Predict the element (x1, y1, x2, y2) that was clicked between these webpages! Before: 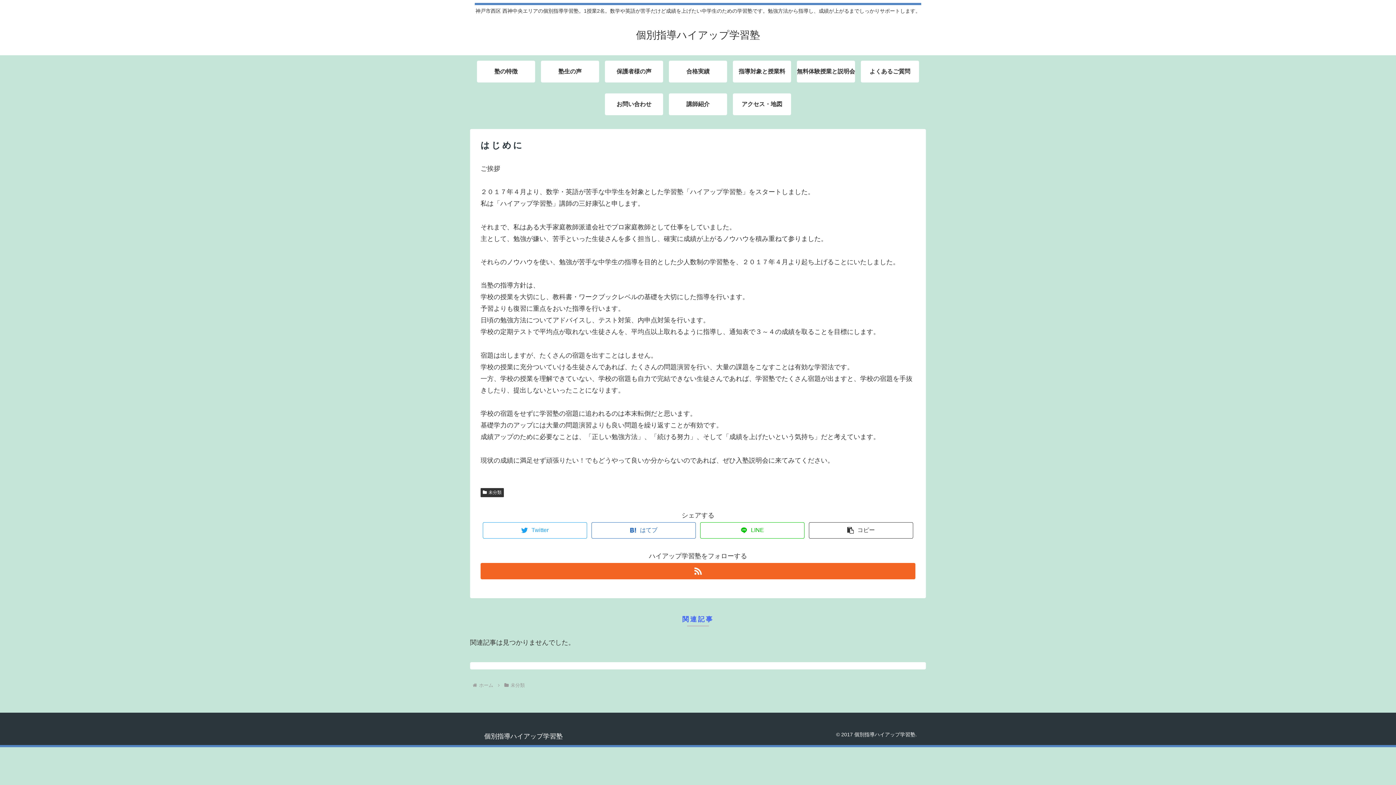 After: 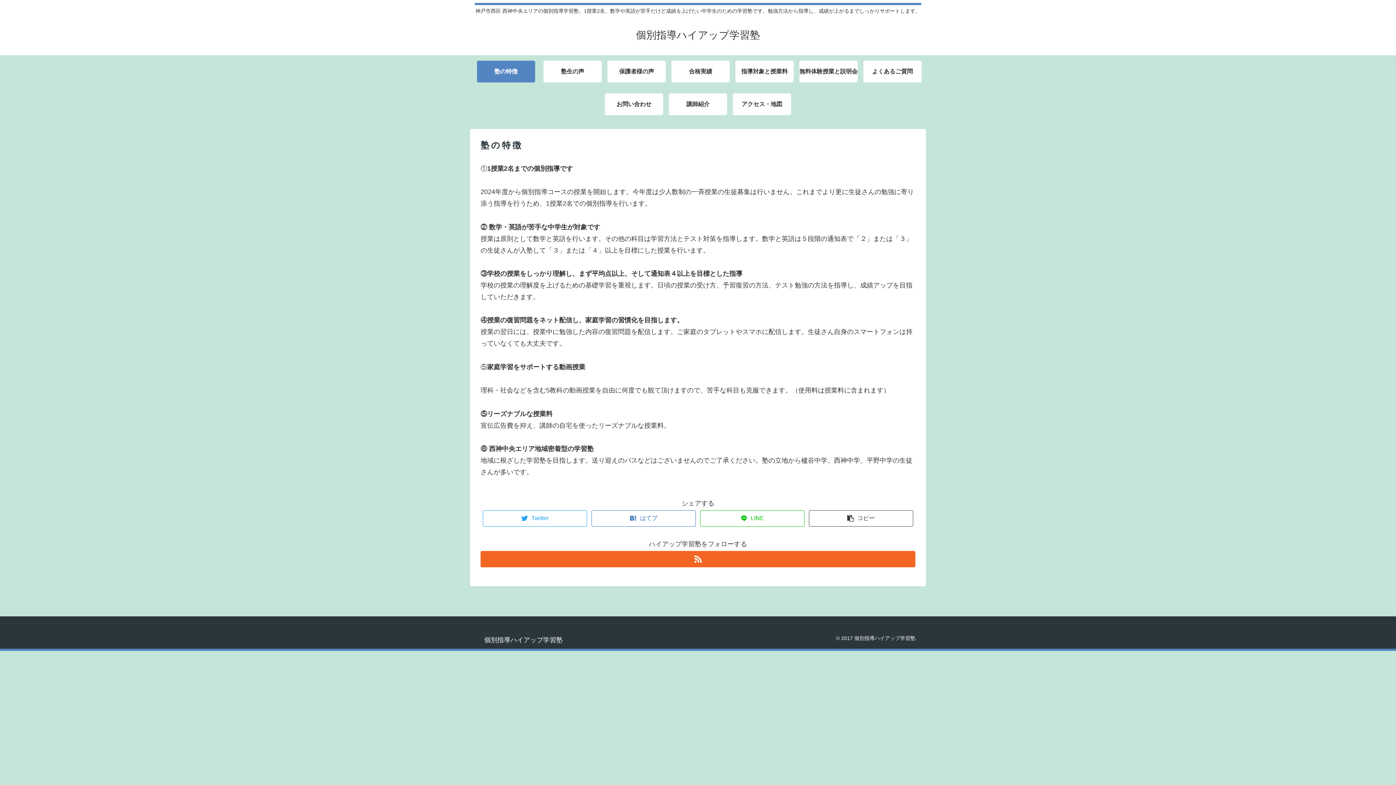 Action: bbox: (472, 734, 568, 740) label: 個別指導ハイアップ学習塾